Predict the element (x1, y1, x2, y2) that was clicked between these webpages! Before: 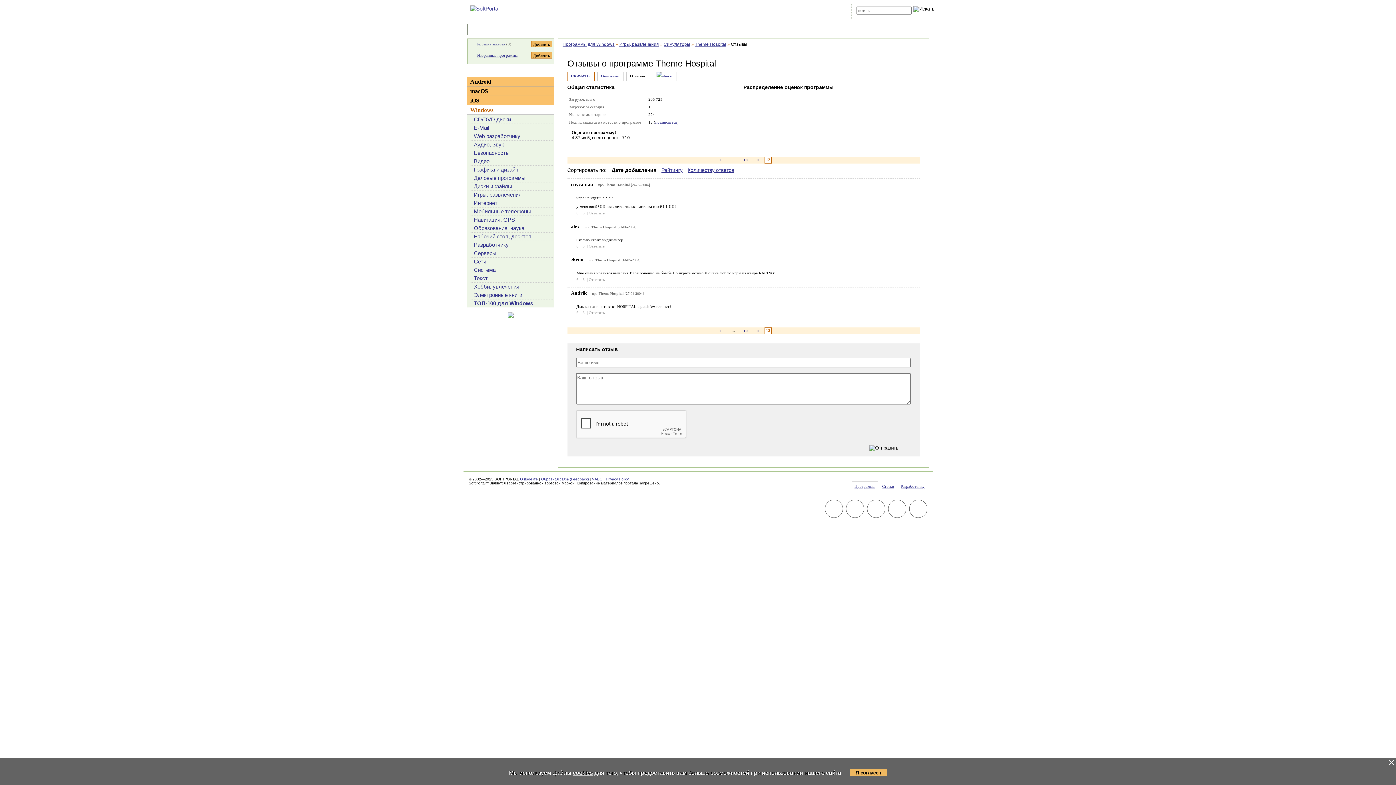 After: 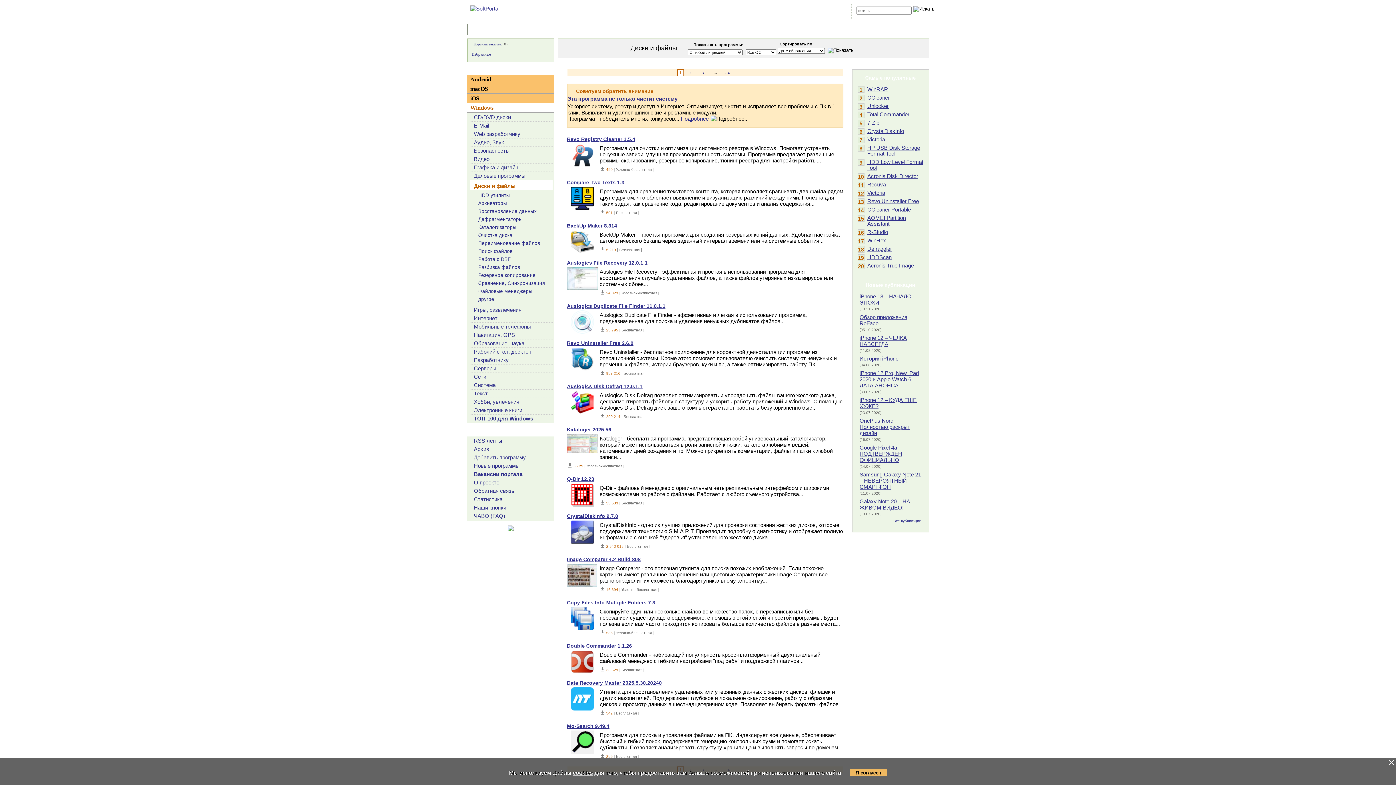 Action: label: Диски и файлы bbox: (474, 183, 512, 189)